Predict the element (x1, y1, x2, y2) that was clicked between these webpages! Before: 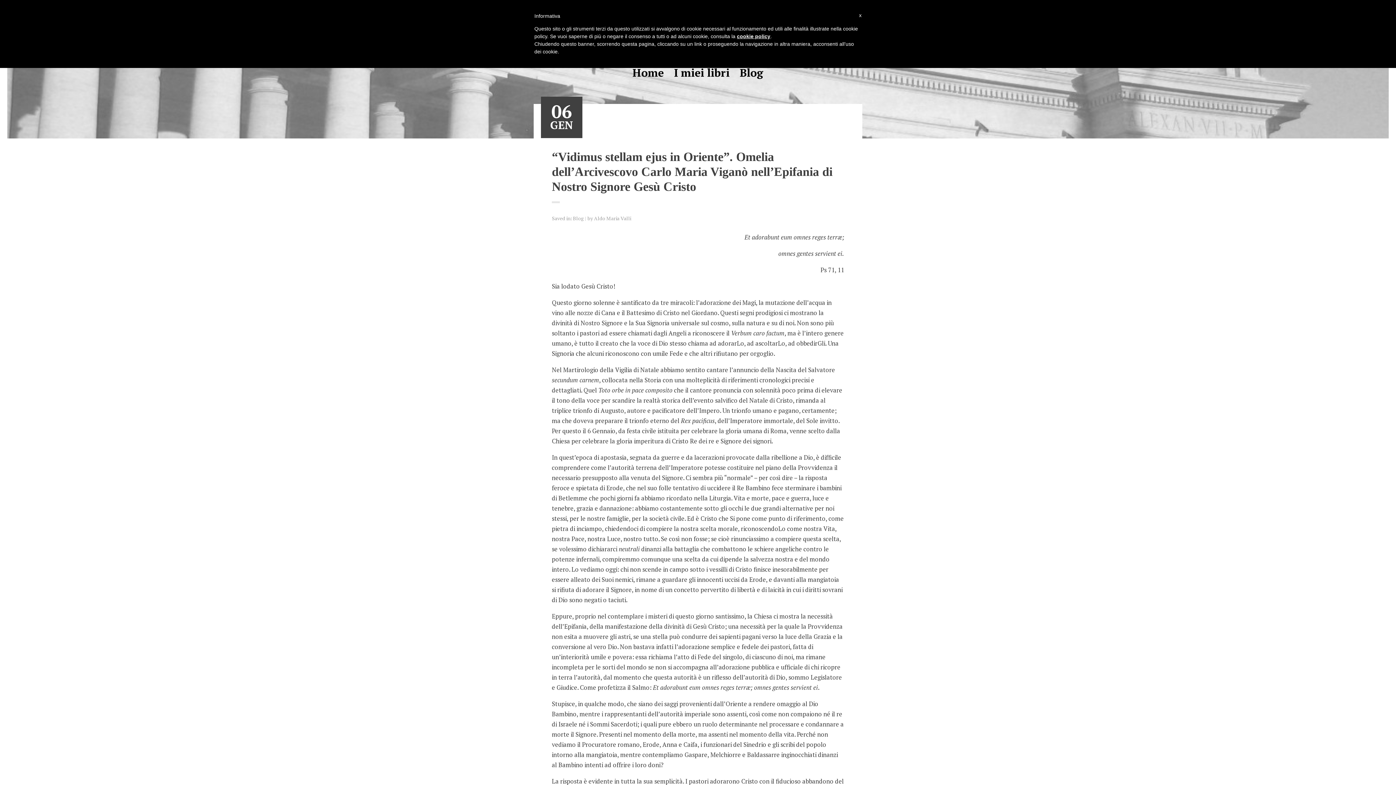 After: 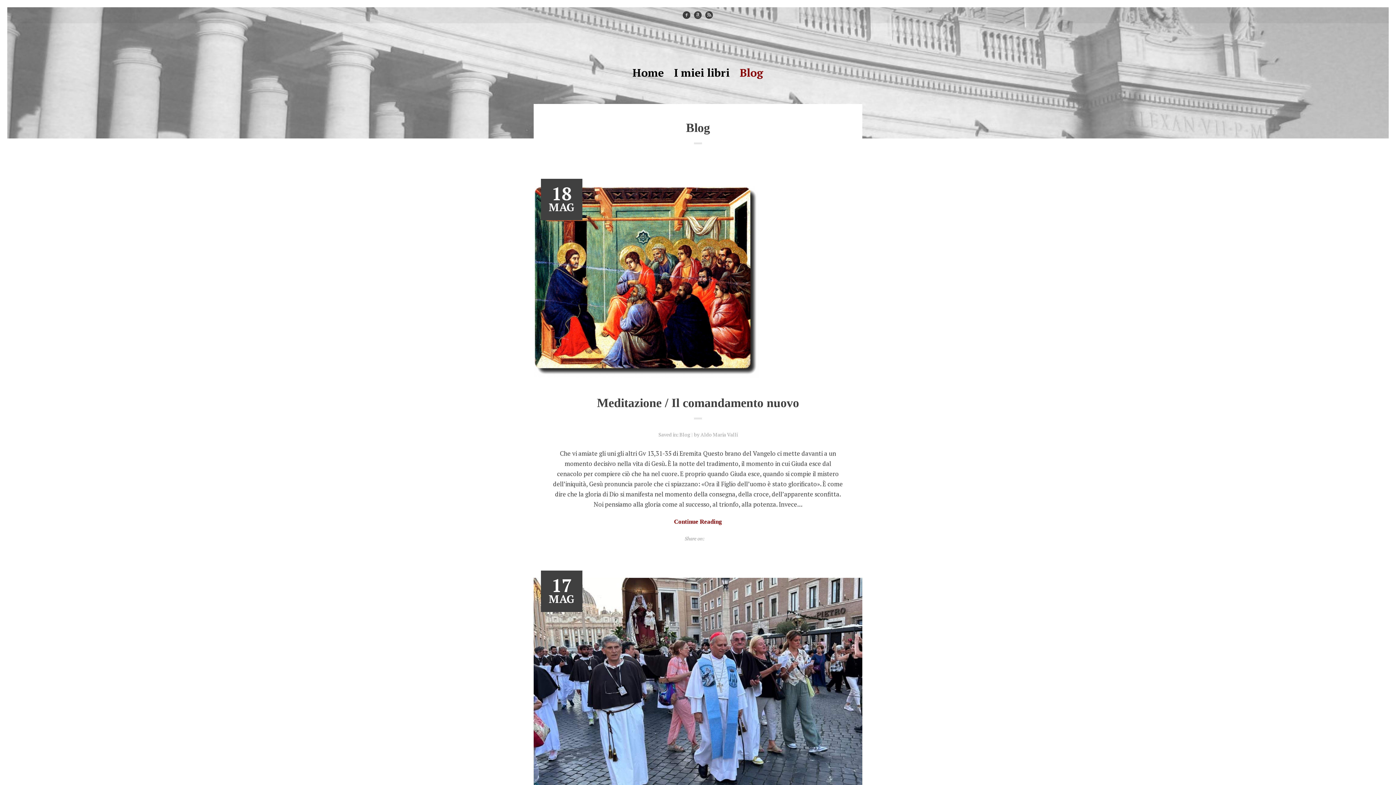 Action: label: Blog bbox: (740, 63, 763, 84)